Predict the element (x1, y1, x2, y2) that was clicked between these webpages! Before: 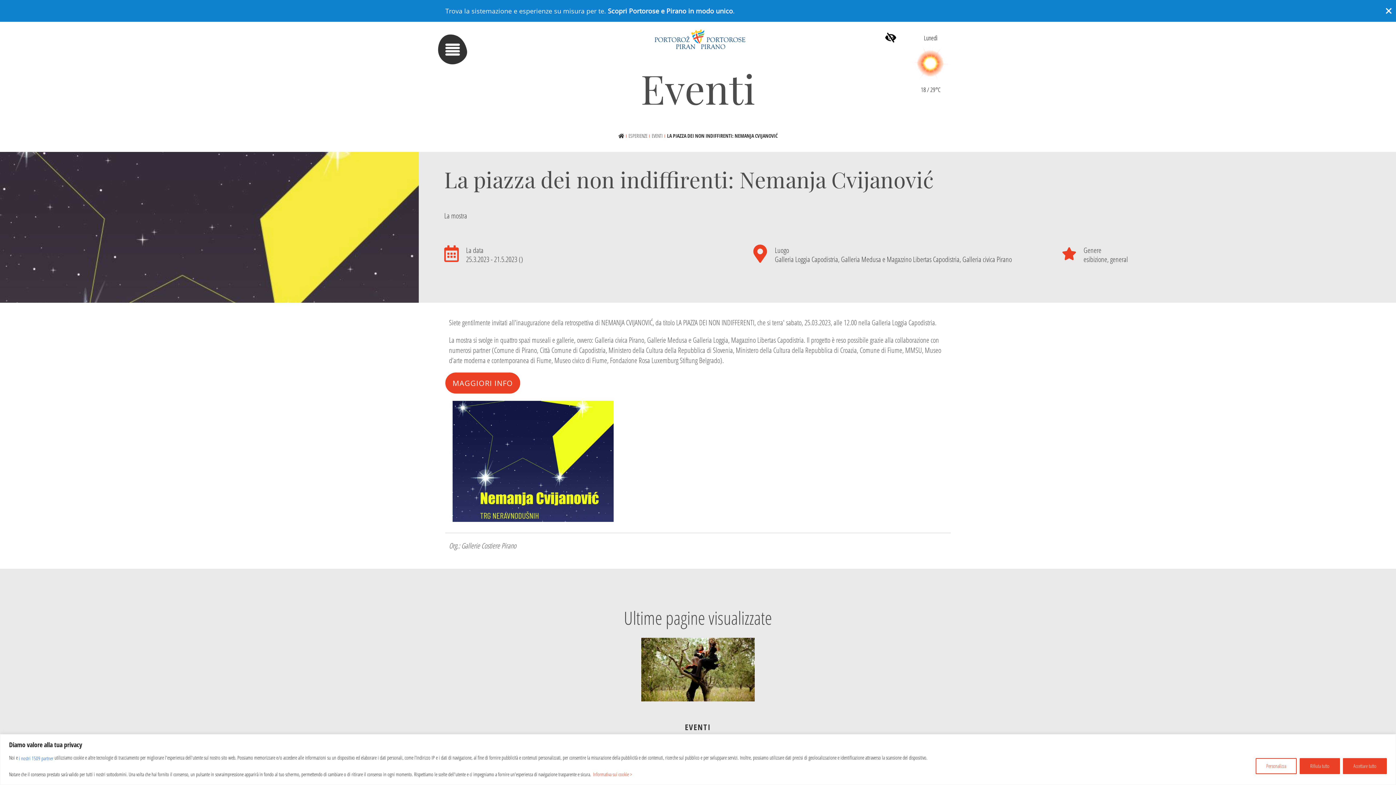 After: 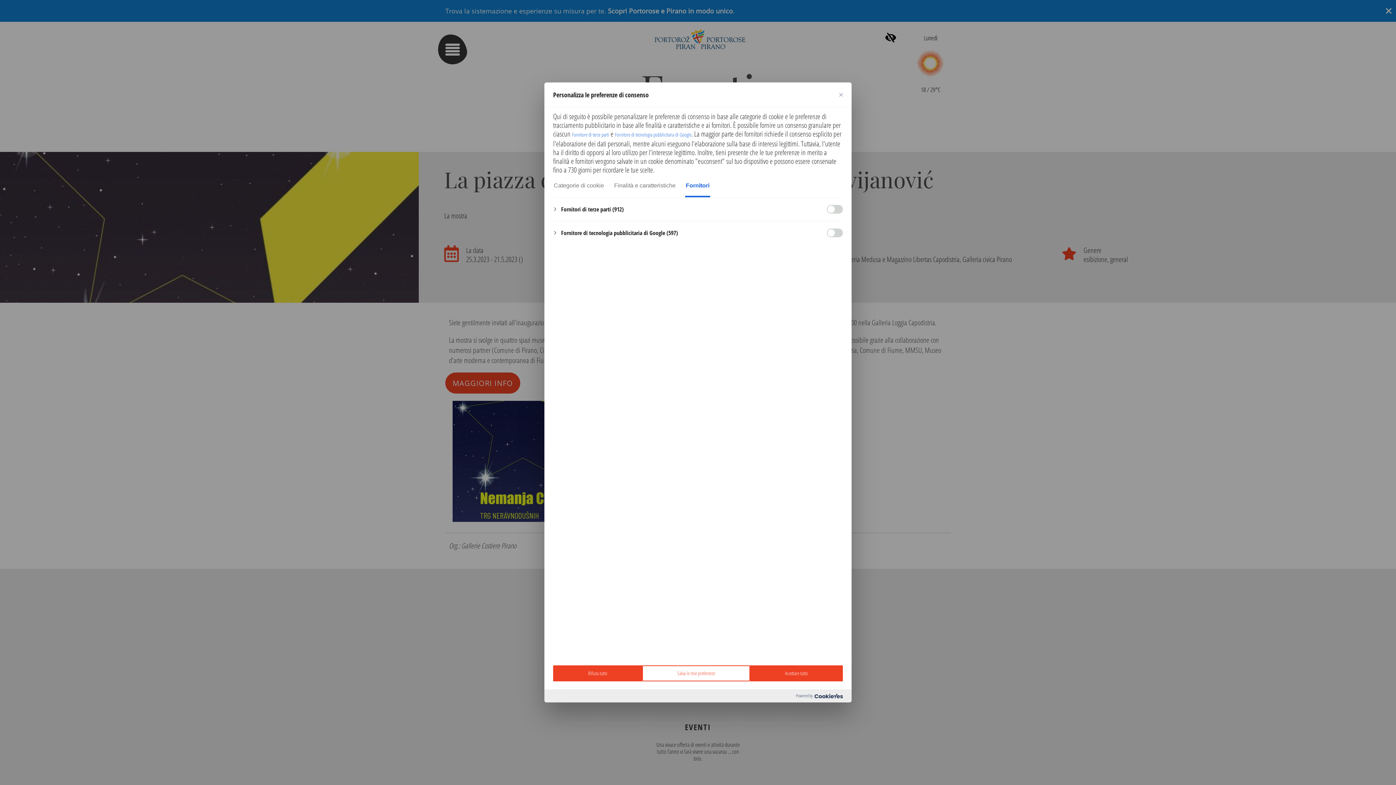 Action: bbox: (18, 754, 53, 763) label: i nostri 1509 partner